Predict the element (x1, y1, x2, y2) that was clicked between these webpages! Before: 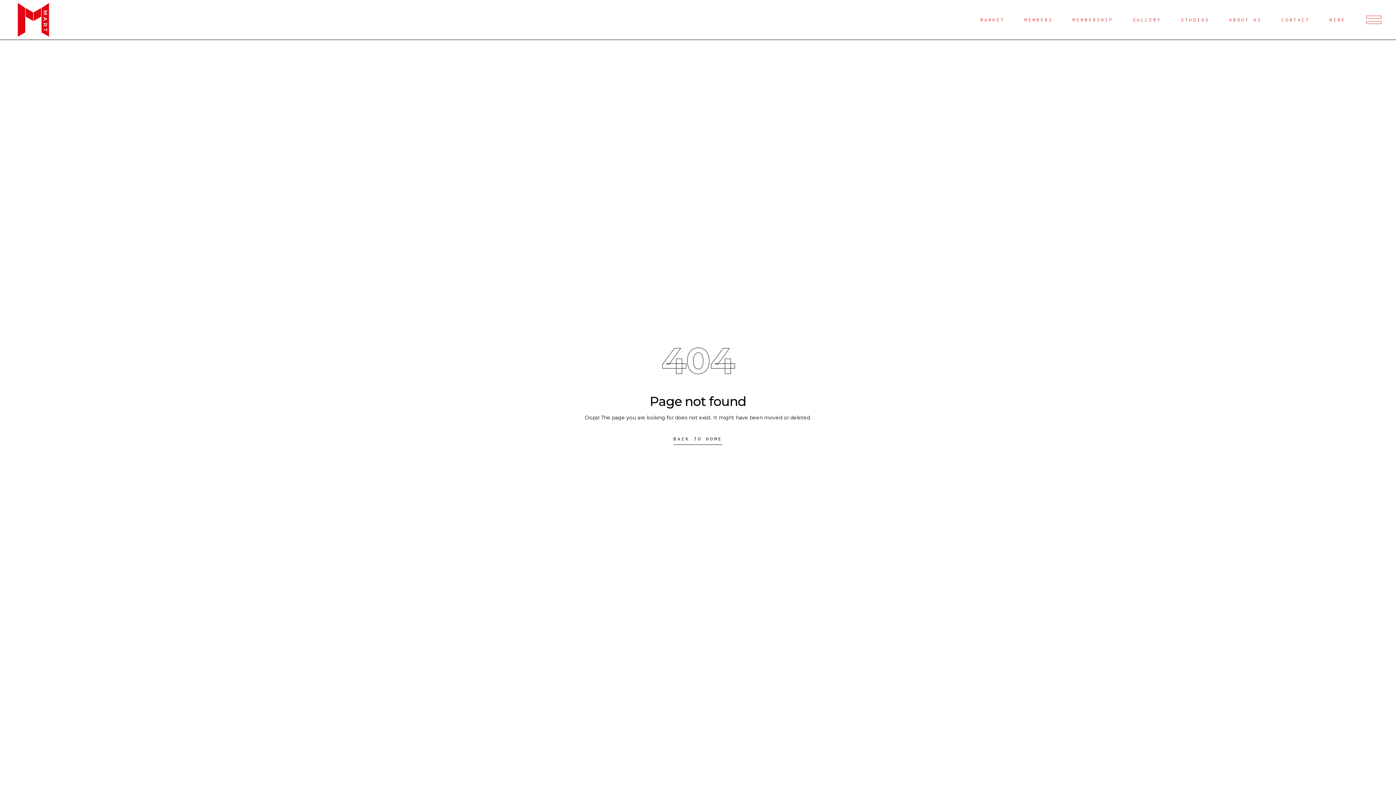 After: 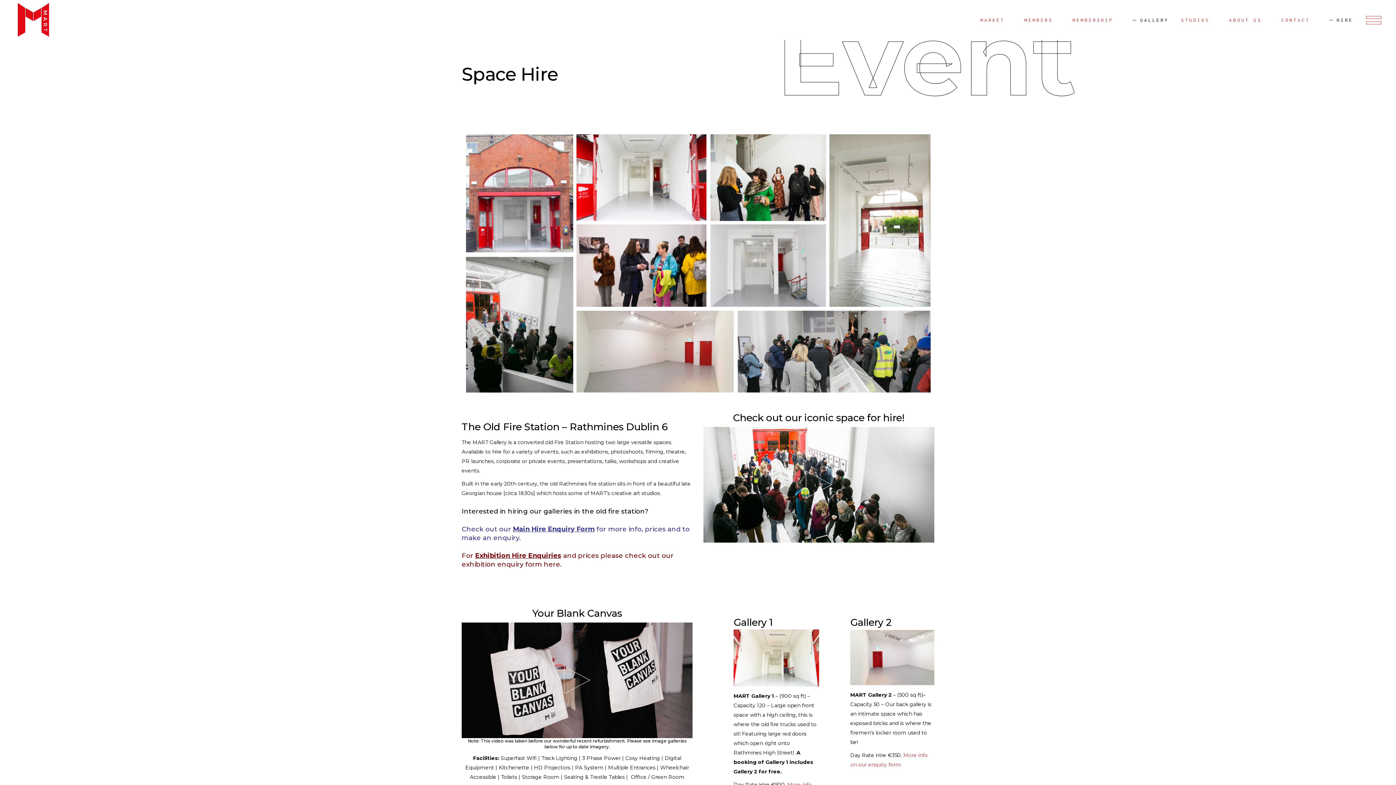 Action: label: HIRE bbox: (1323, 15, 1359, 24)